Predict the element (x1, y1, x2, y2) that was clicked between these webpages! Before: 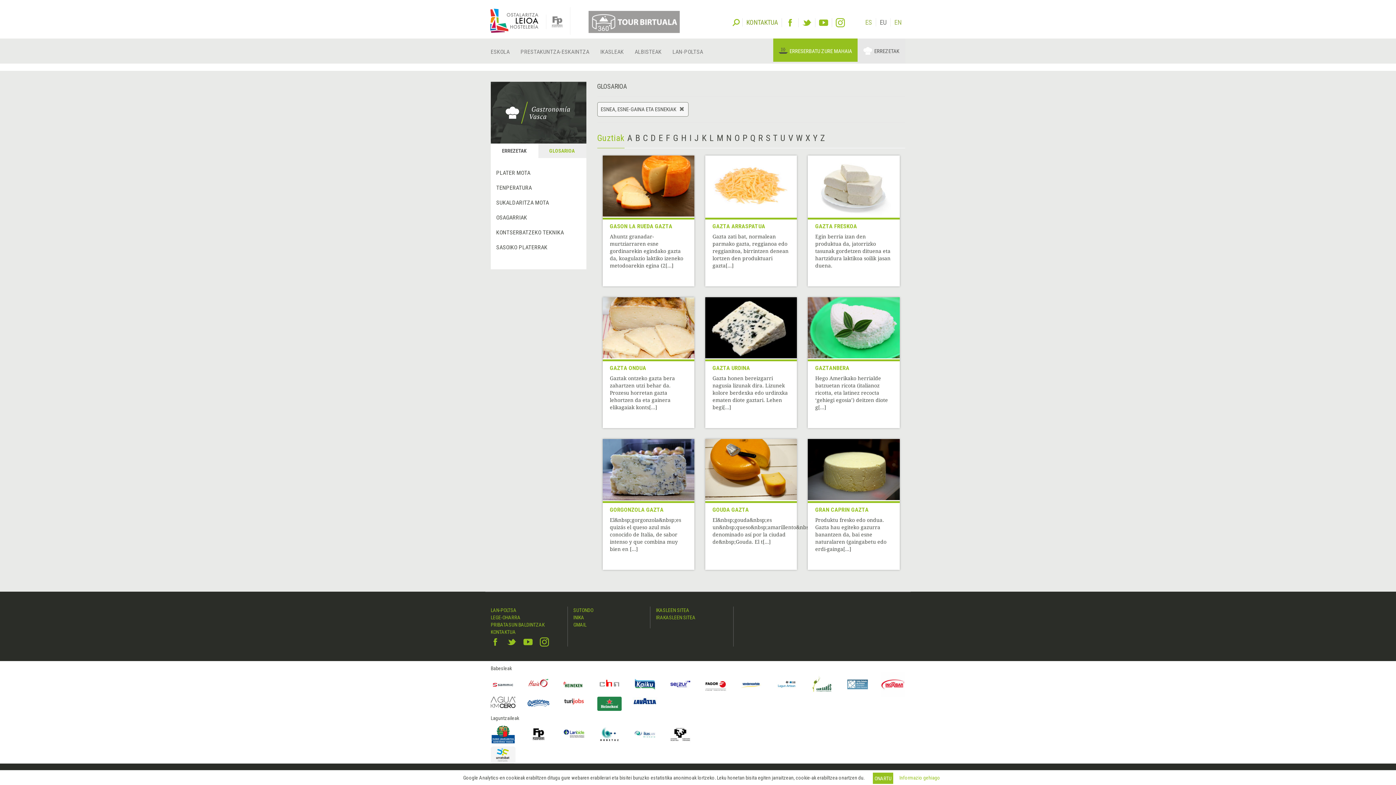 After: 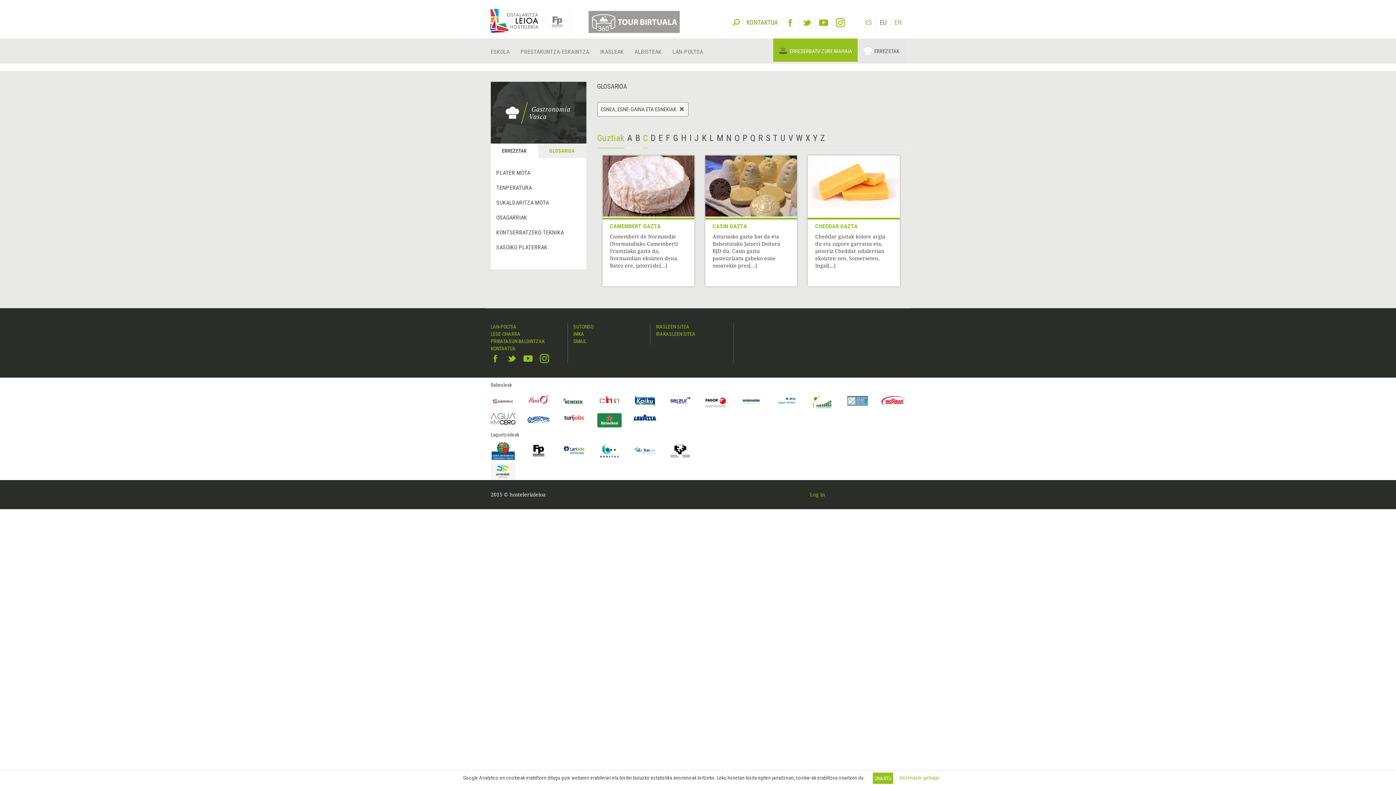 Action: label: C bbox: (643, 128, 647, 148)